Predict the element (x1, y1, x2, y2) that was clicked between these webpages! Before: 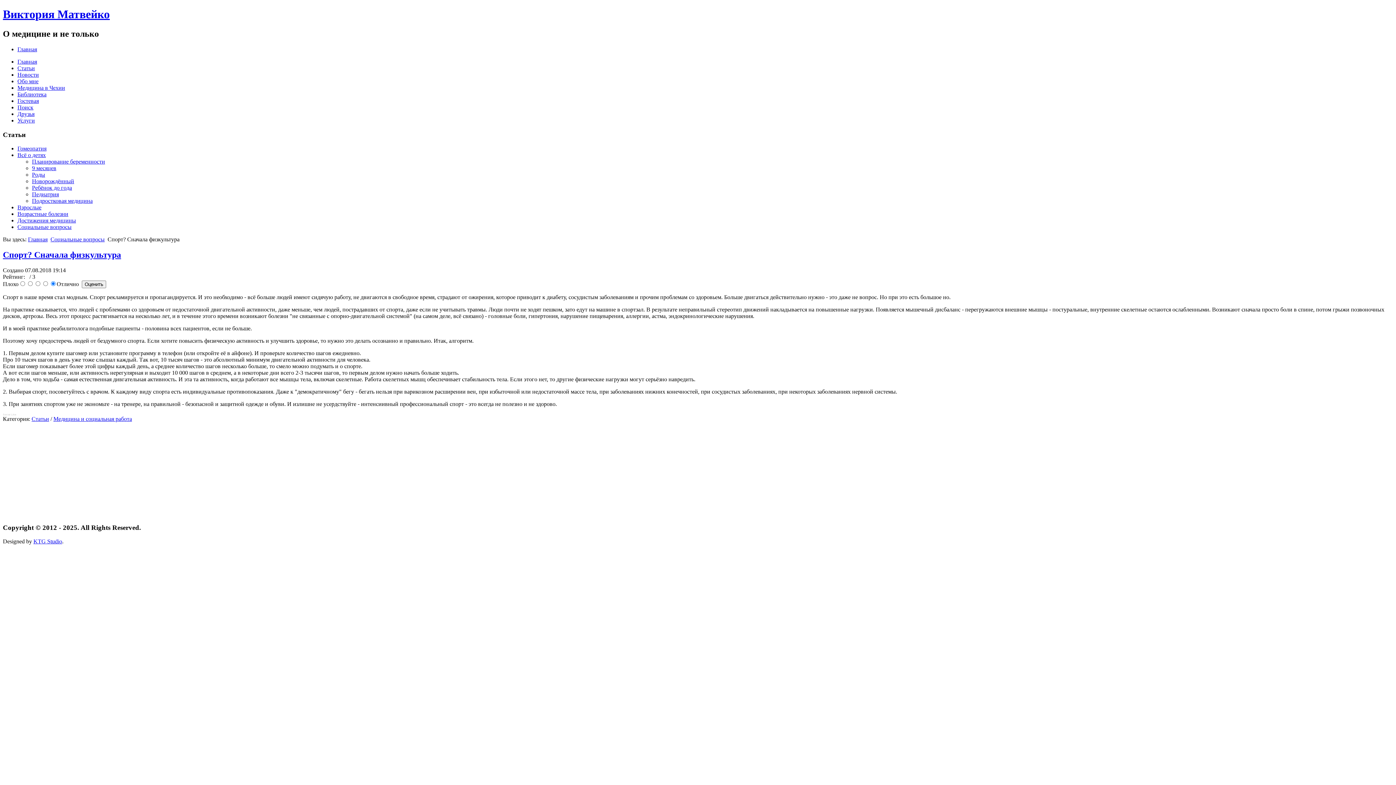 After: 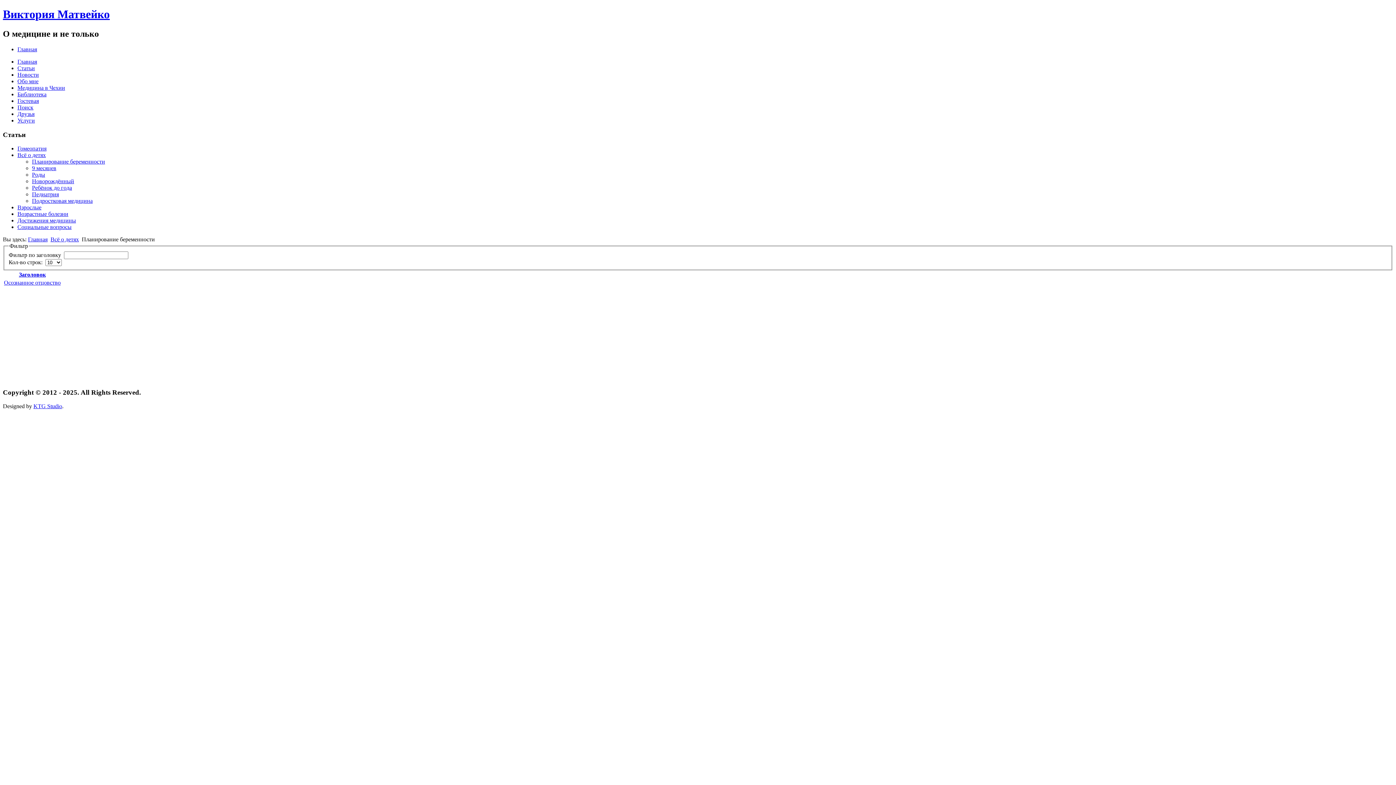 Action: label: Планирование беременности bbox: (32, 158, 105, 164)